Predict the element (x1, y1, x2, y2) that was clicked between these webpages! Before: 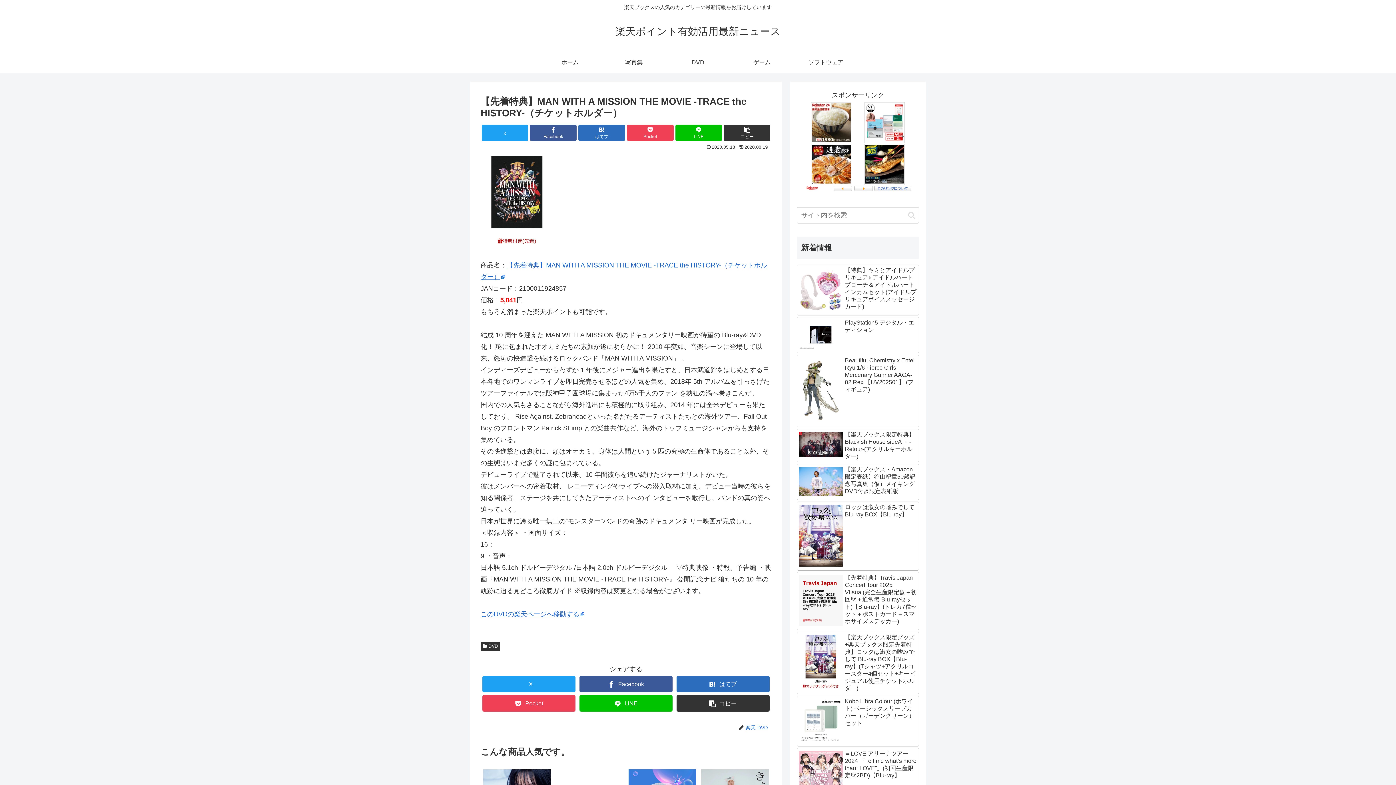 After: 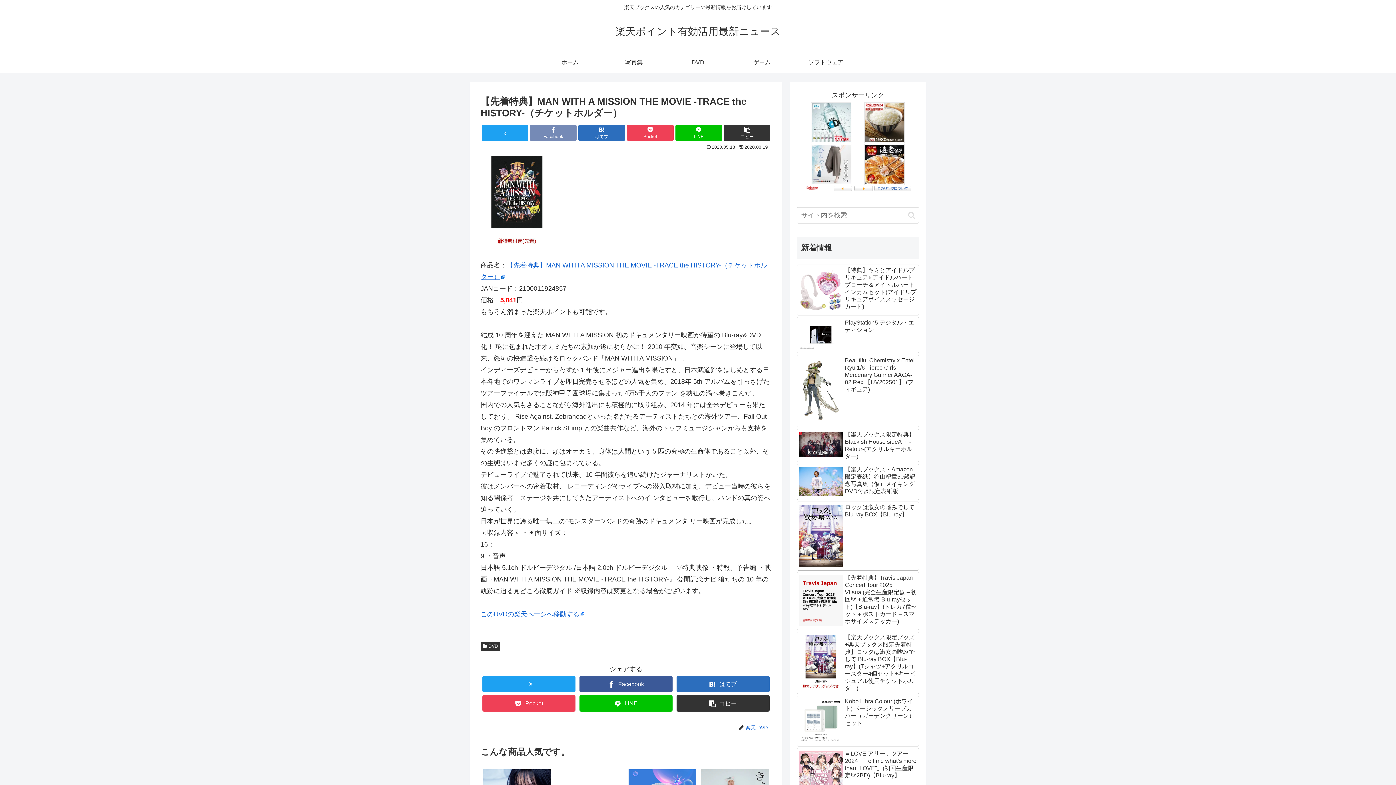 Action: label: Facebookでシェア bbox: (530, 124, 576, 141)